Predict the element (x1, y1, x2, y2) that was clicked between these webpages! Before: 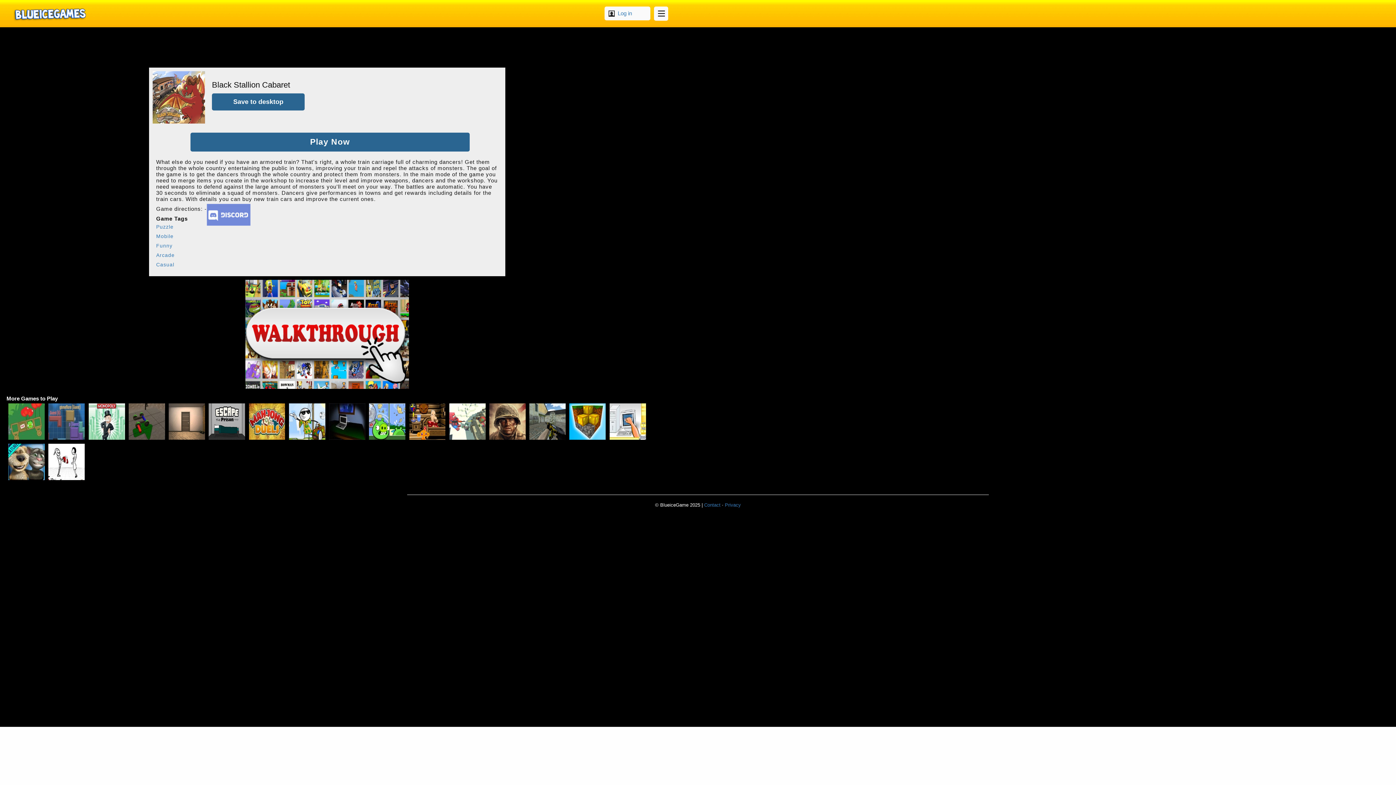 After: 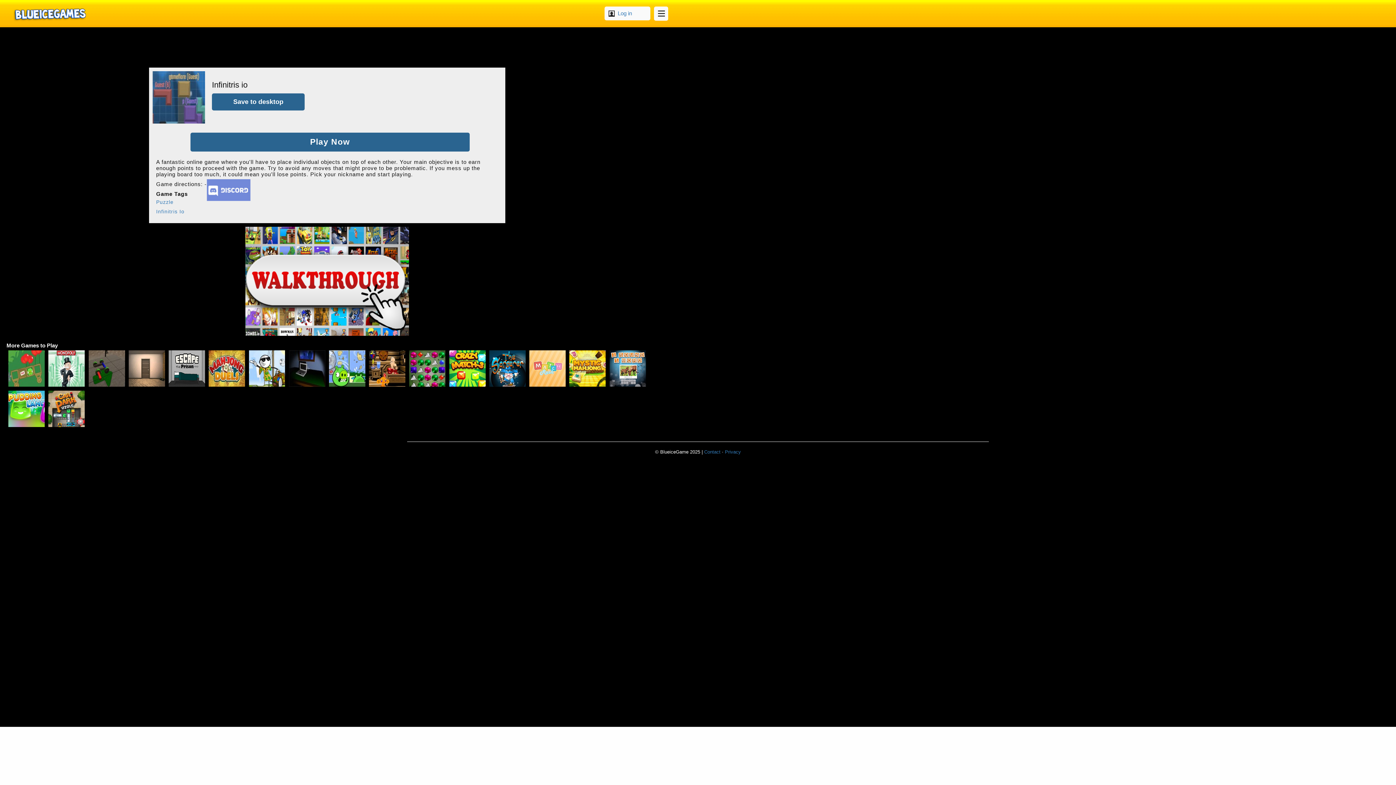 Action: label: Infinitris io bbox: (48, 403, 84, 440)